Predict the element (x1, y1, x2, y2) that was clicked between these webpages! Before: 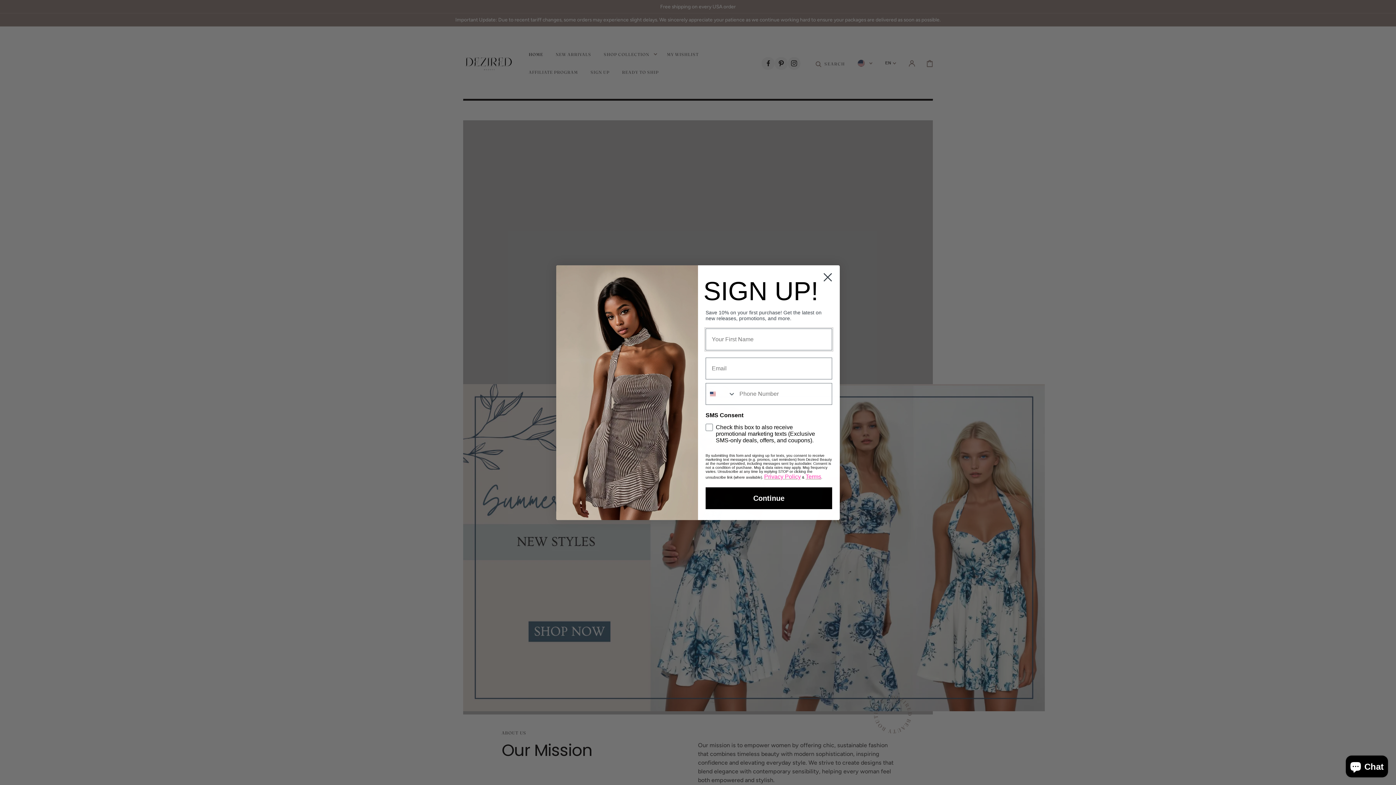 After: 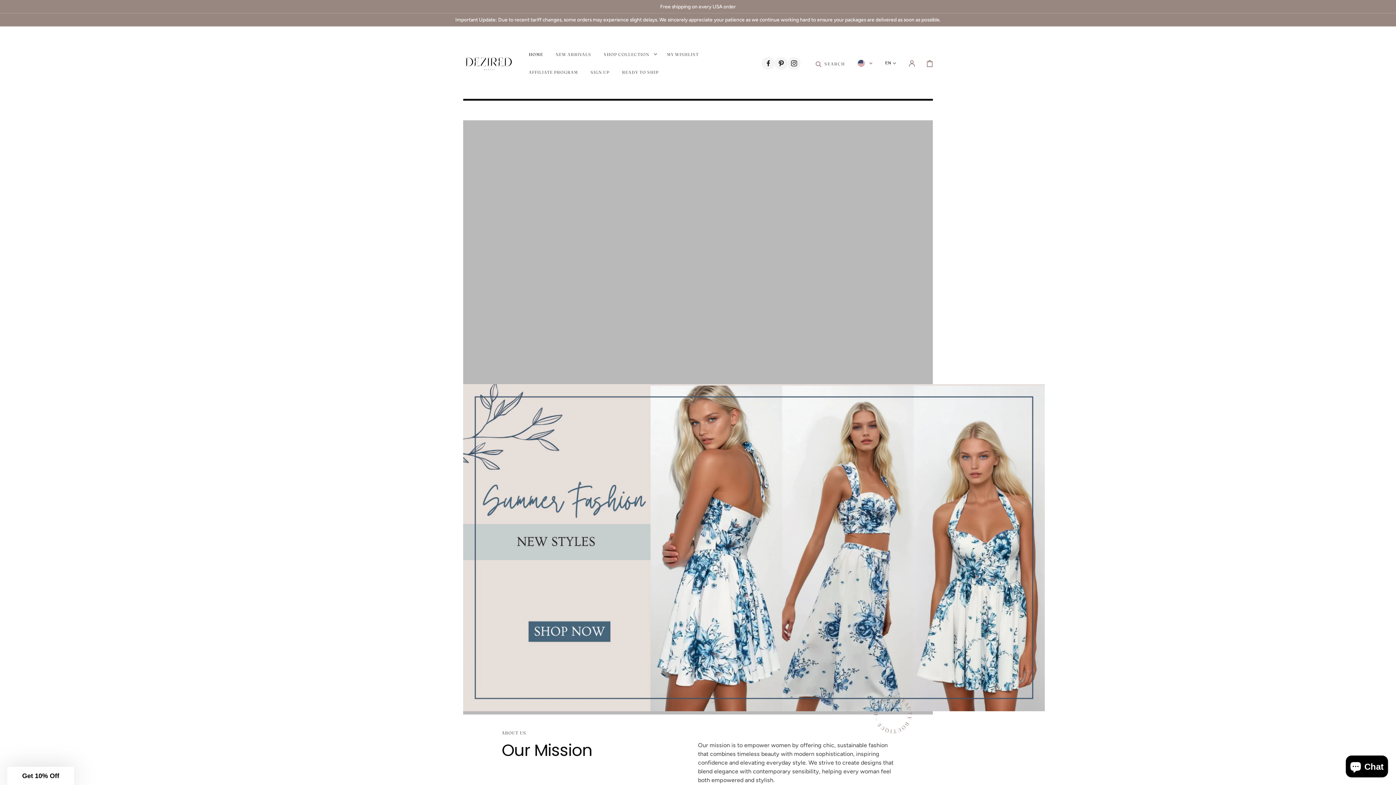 Action: label: Close dialog bbox: (818, 268, 837, 286)